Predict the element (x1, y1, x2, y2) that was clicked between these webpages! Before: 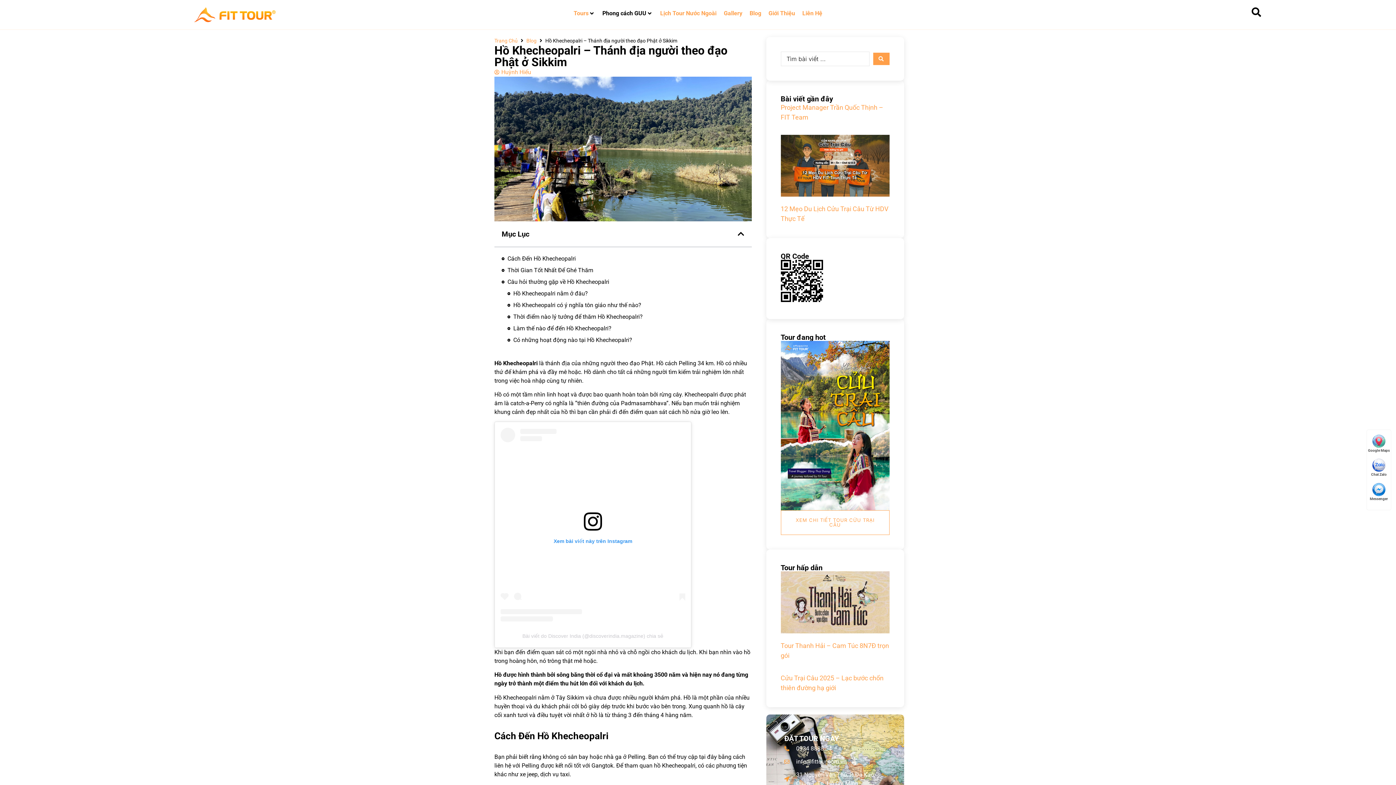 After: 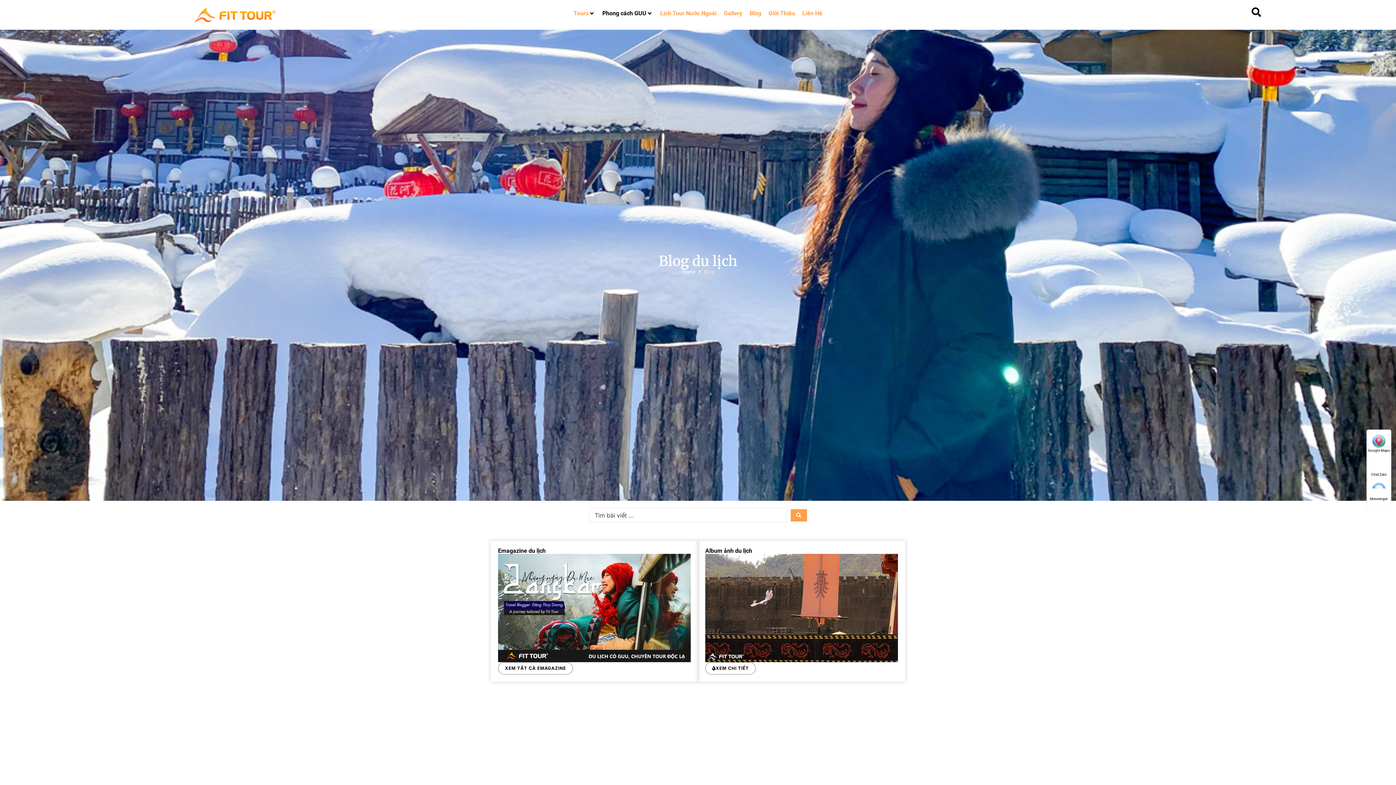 Action: bbox: (526, 37, 536, 44) label: Blog